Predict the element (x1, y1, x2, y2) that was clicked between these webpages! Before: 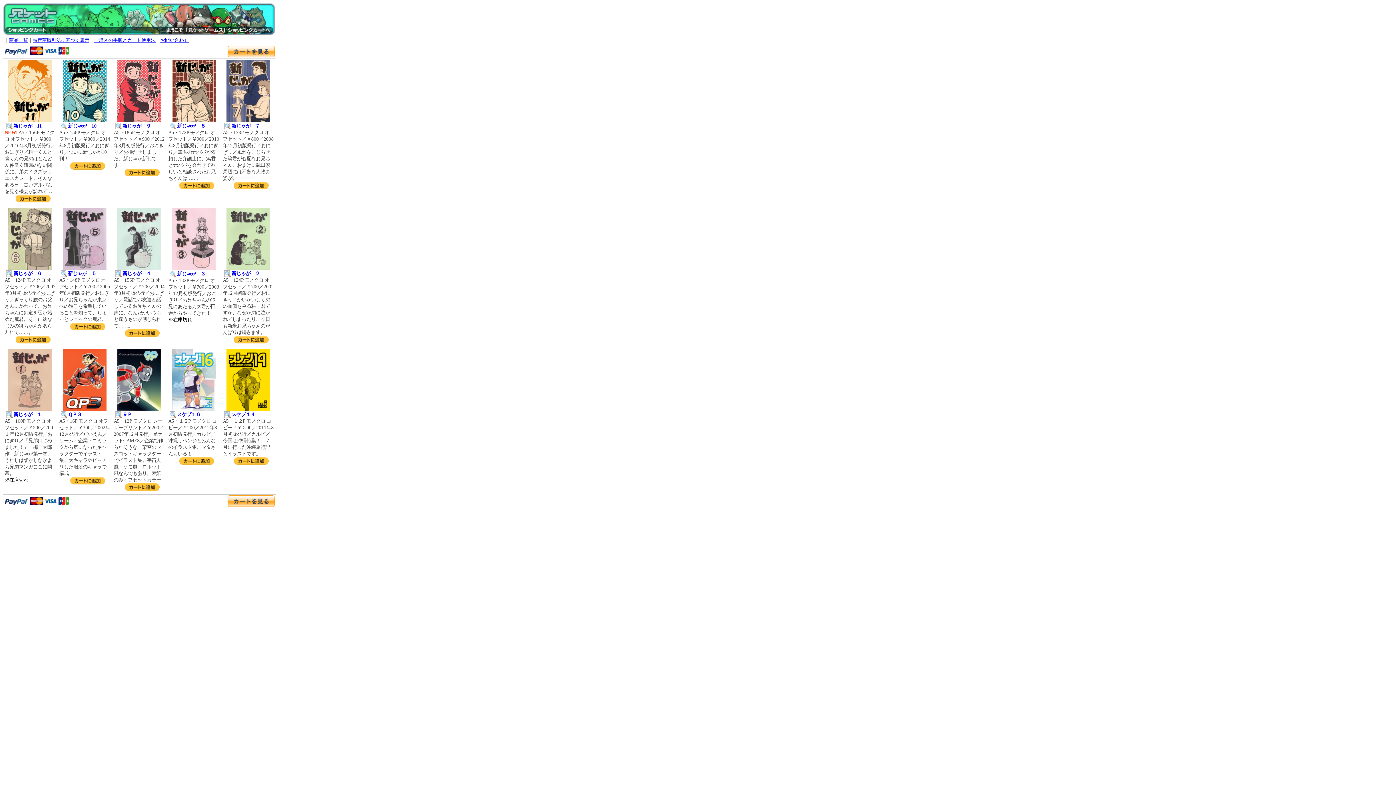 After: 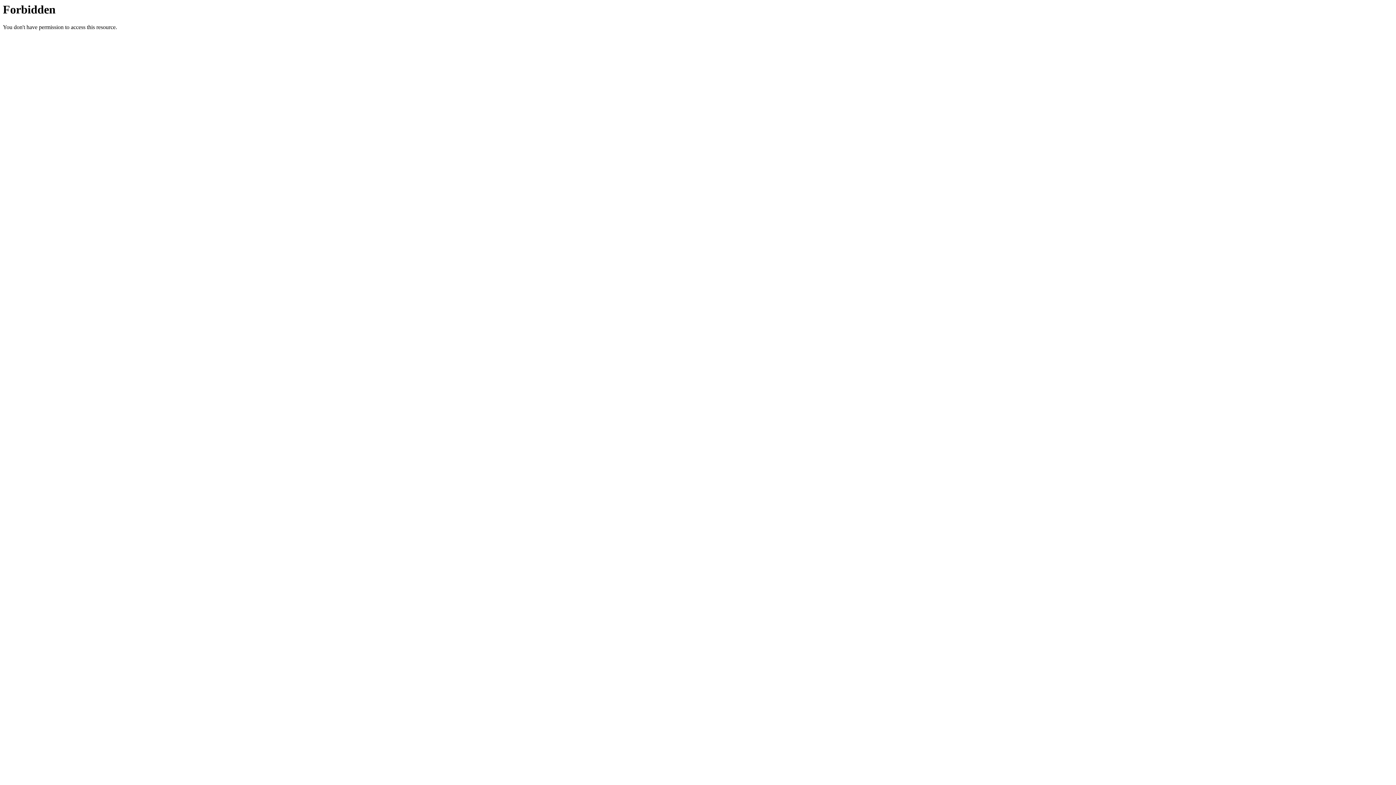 Action: label: 新じゃが　１ bbox: (6, 378, 55, 385)